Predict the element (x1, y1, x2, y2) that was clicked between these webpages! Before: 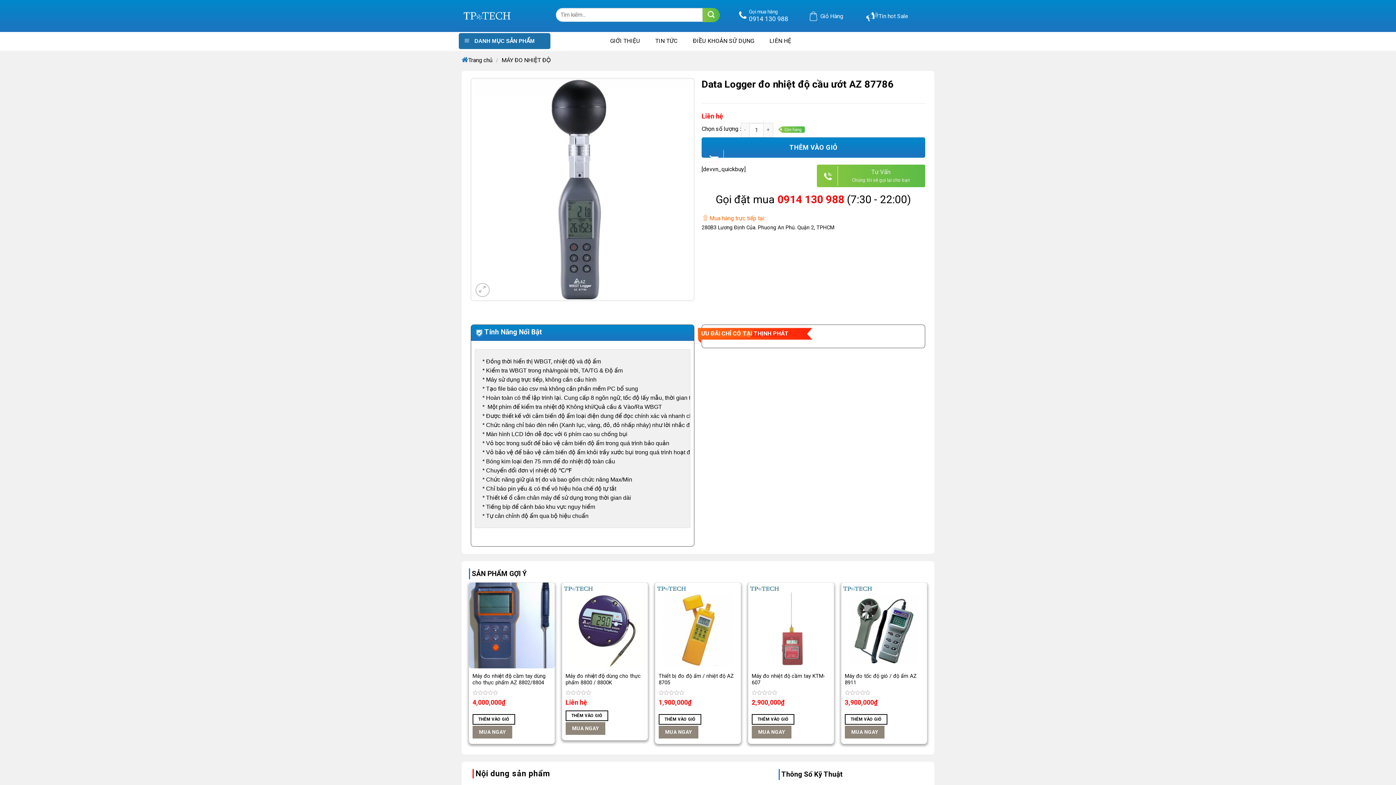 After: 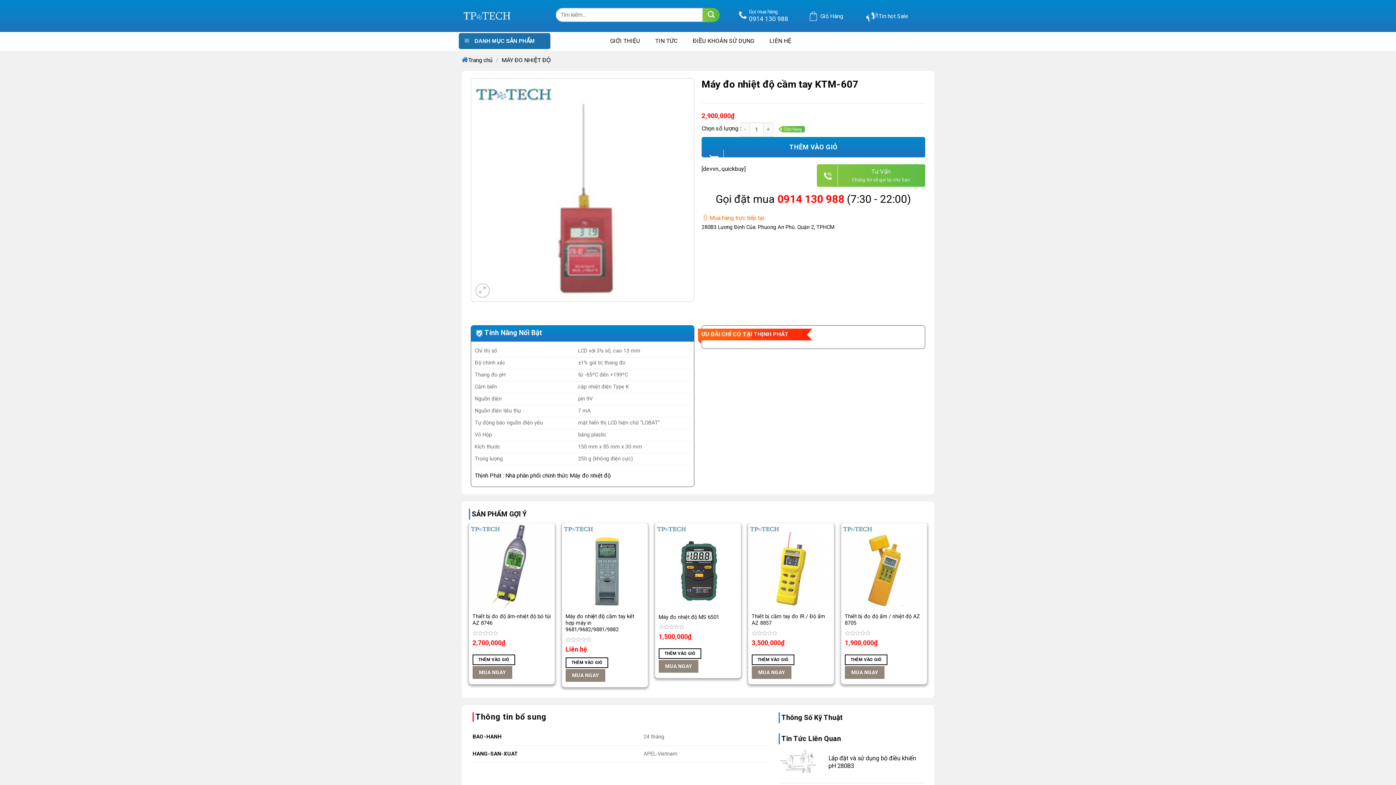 Action: bbox: (751, 673, 830, 686) label: Máy đo nhiệt độ cầm tay KTM-607